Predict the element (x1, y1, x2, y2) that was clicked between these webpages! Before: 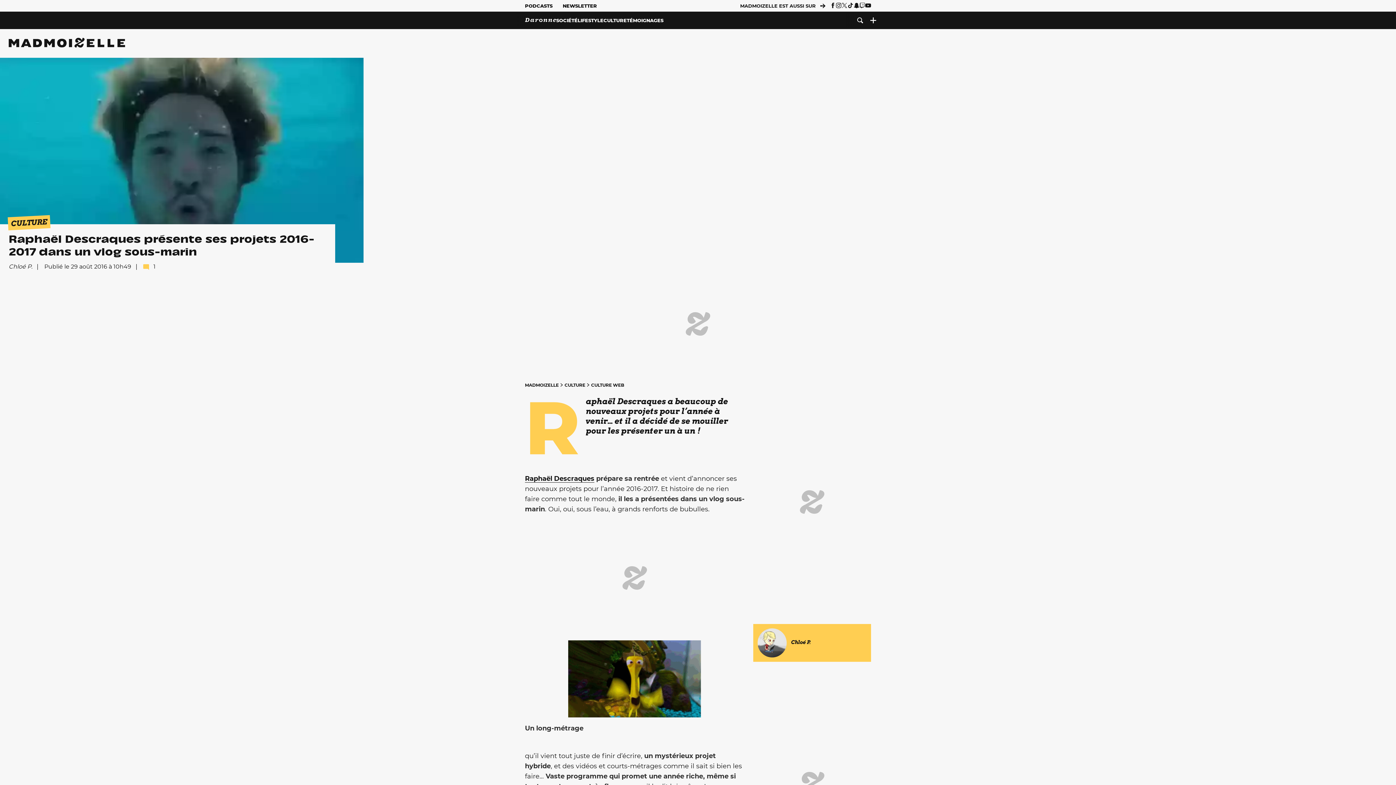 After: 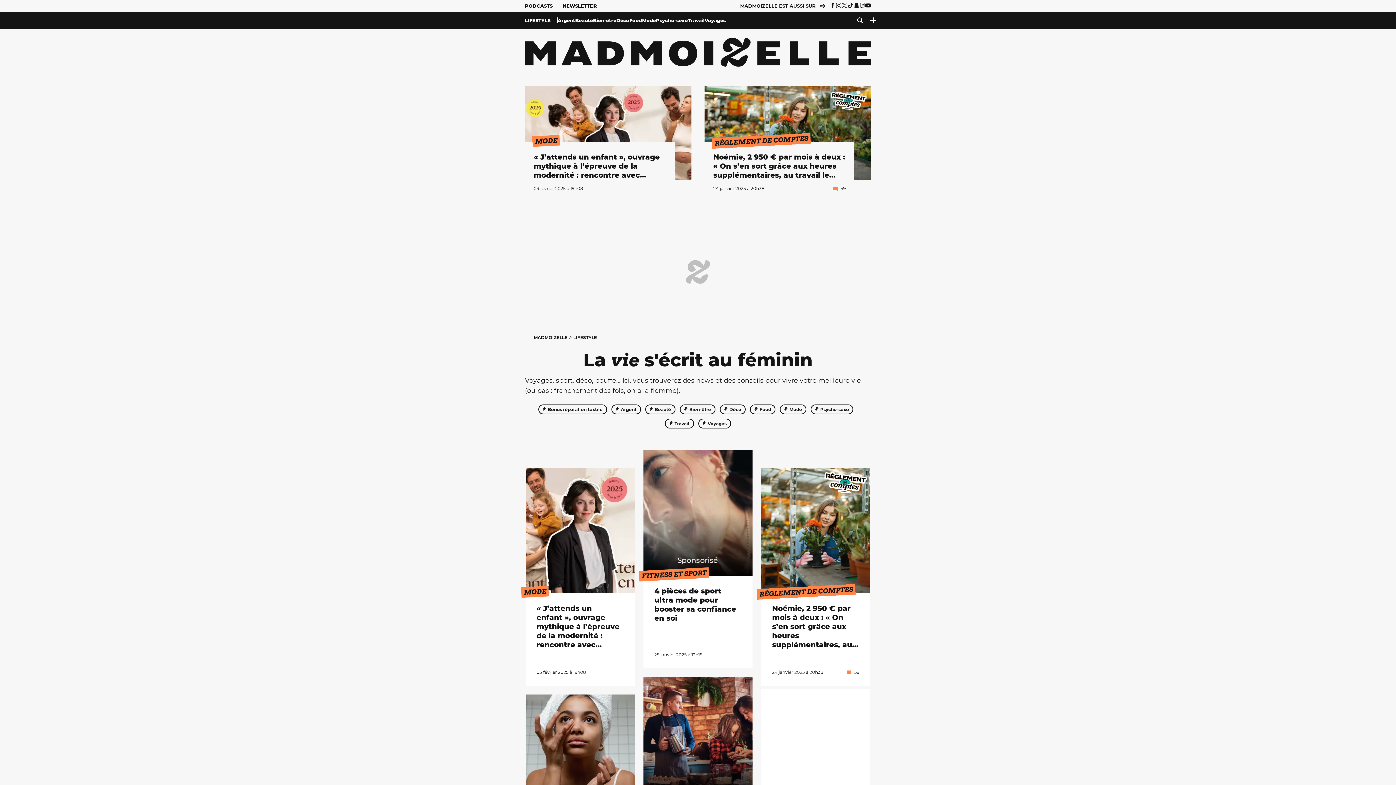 Action: label: LIFESTYLE bbox: (577, 11, 603, 29)